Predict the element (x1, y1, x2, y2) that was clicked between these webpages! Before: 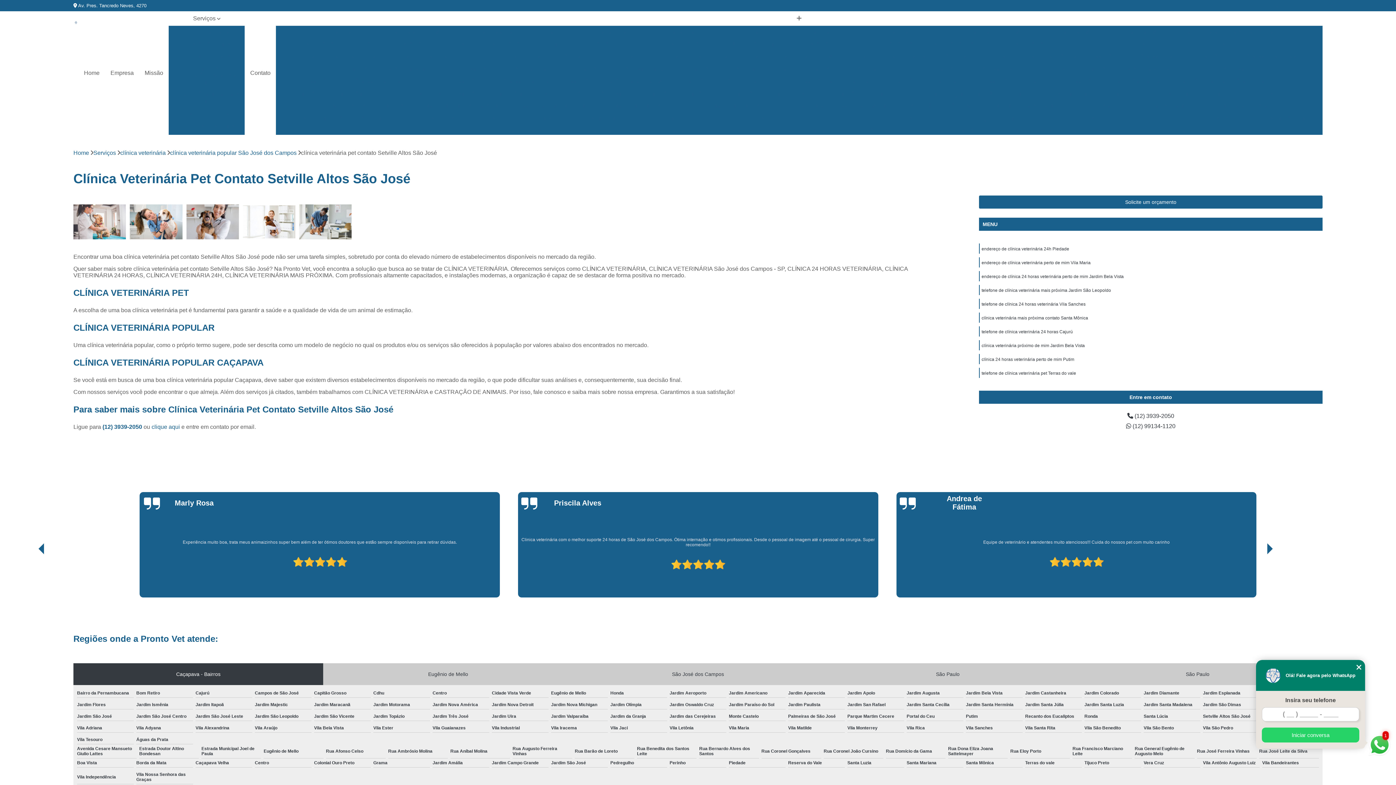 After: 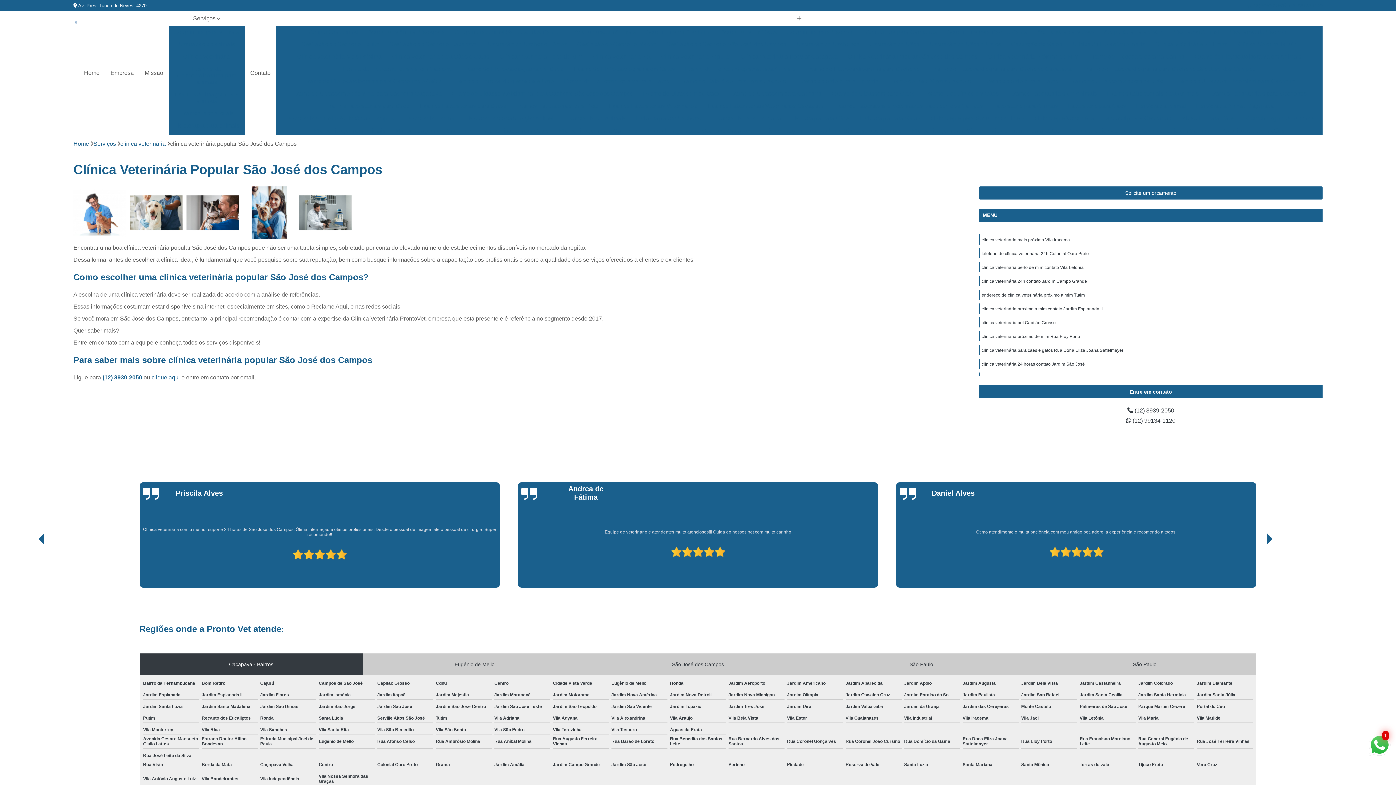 Action: label: Clínica Veterinária Popular São José dos Campos bbox: (843, 50, 982, 62)